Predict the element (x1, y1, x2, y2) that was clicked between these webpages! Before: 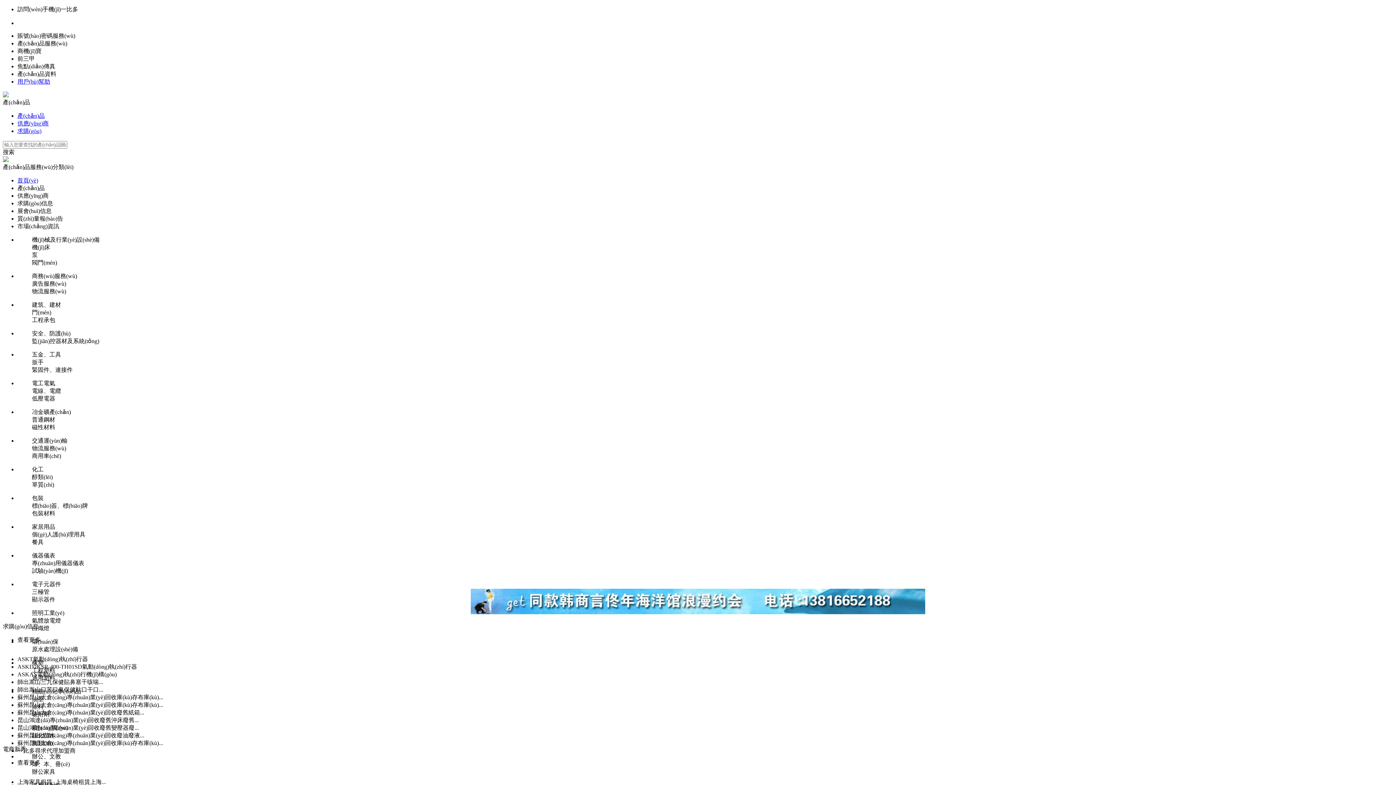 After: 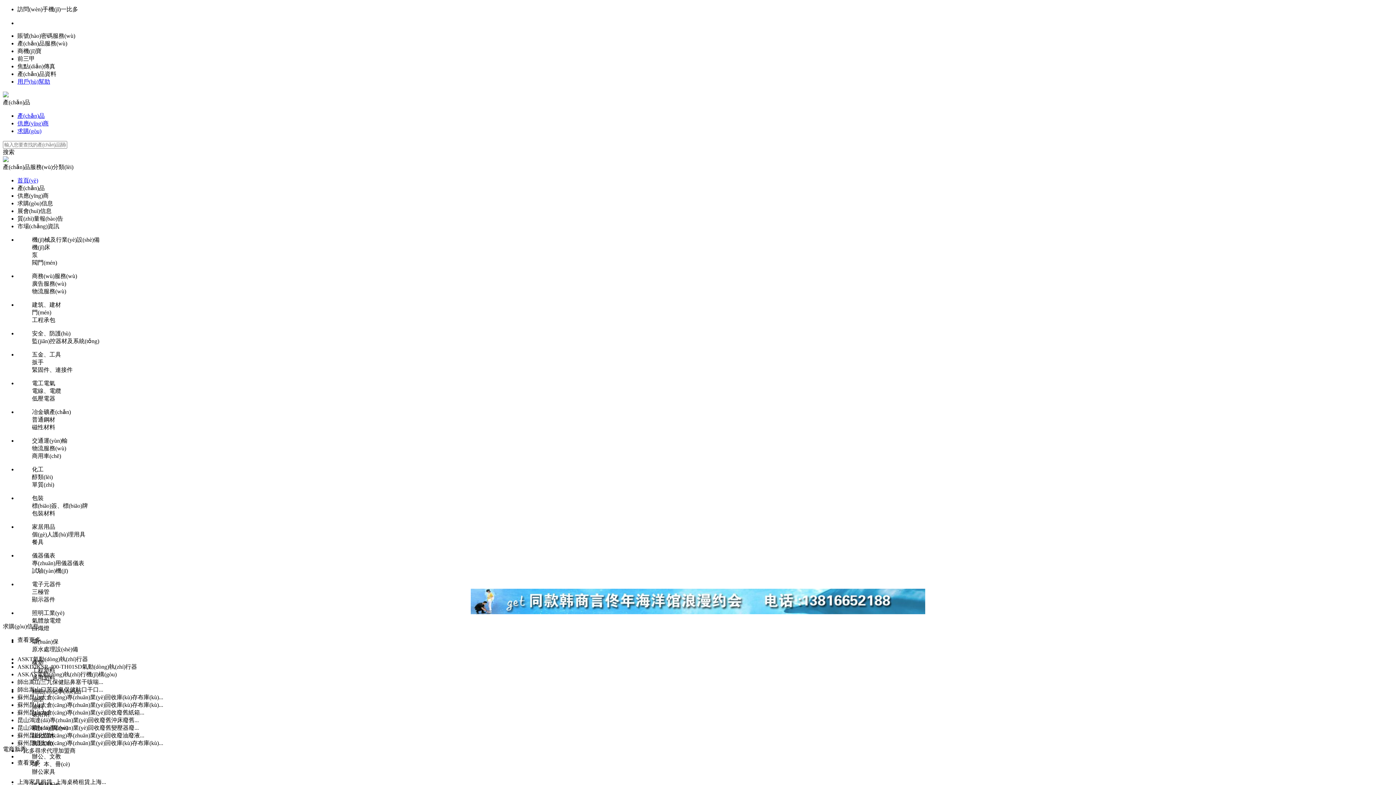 Action: bbox: (17, 656, 88, 662) label: ASKT氣動(dòng)執(zhí)行器